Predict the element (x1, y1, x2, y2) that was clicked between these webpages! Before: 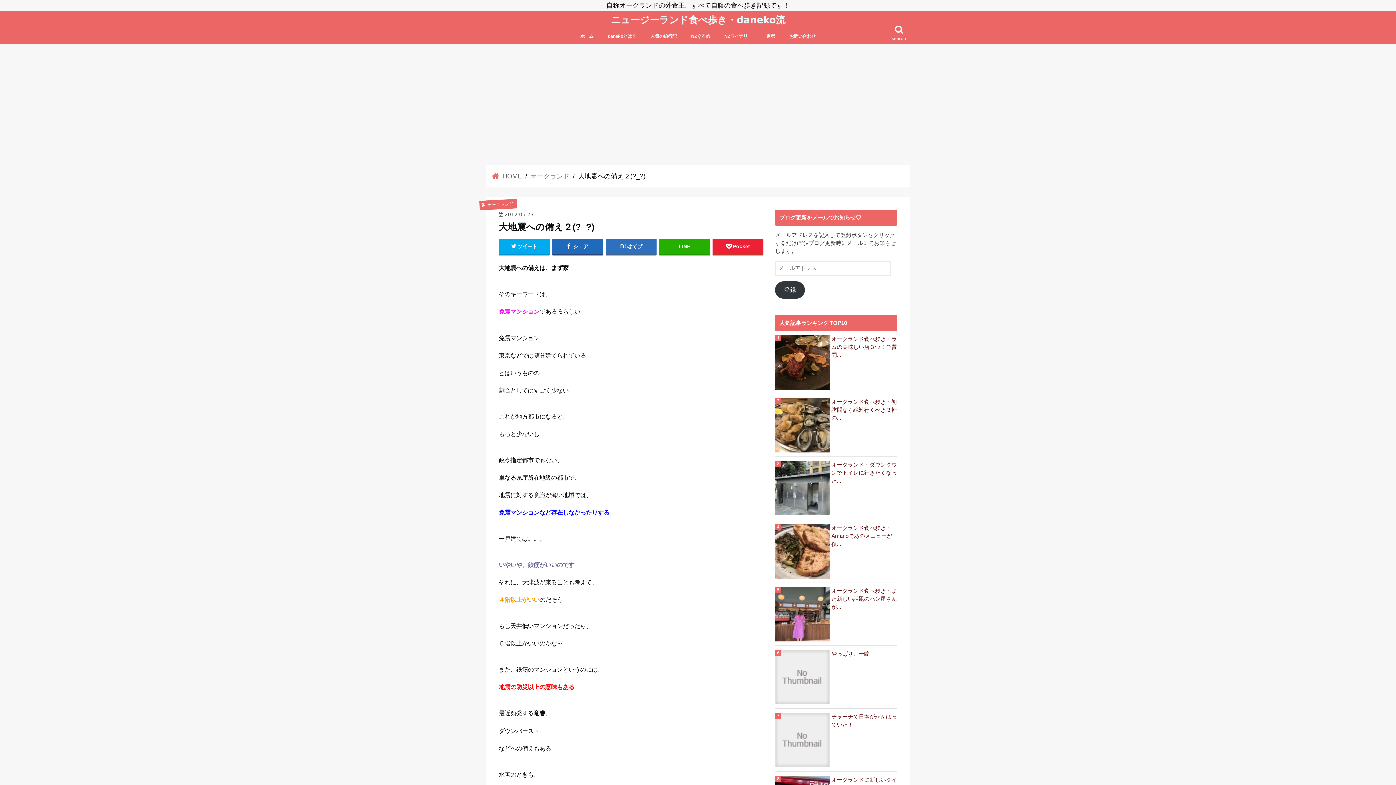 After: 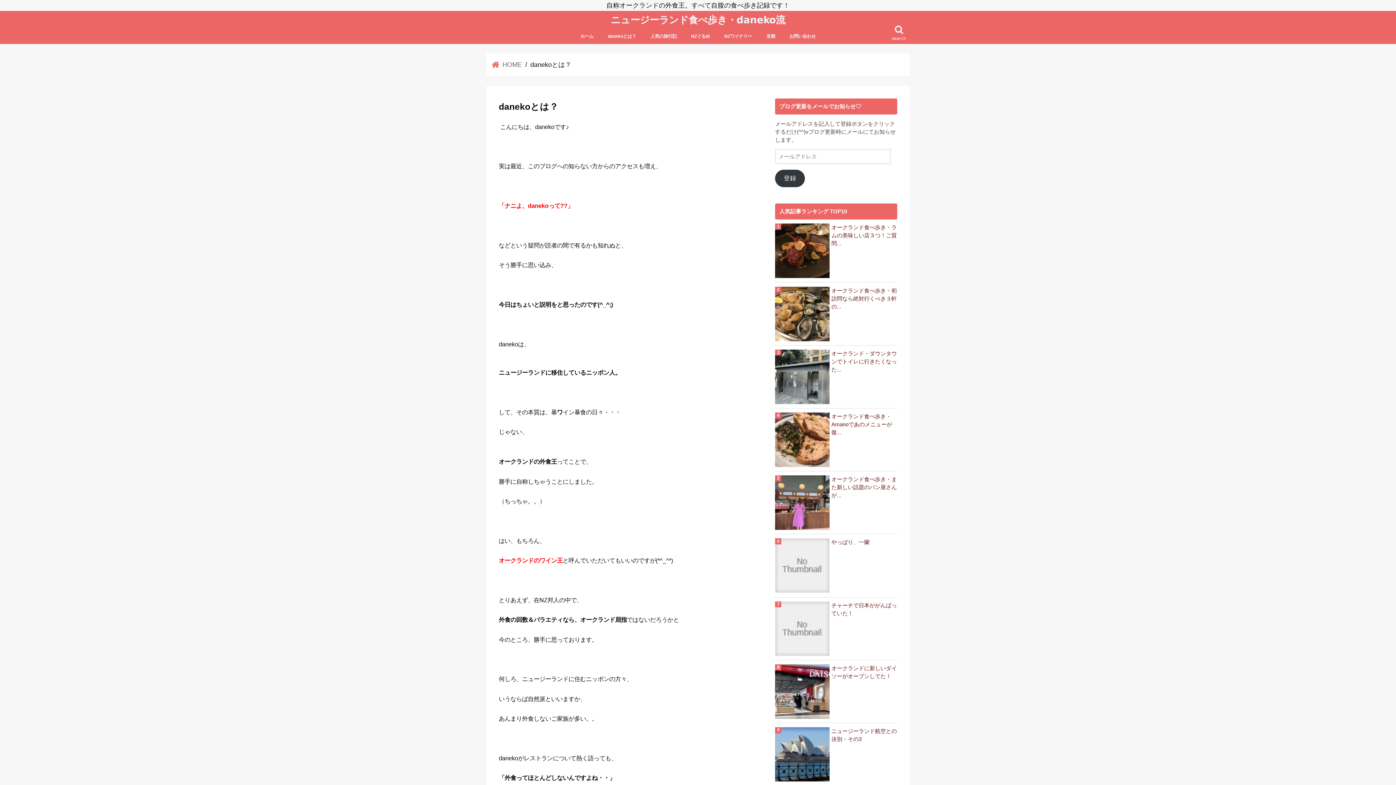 Action: bbox: (600, 27, 643, 43) label: danekoとは？